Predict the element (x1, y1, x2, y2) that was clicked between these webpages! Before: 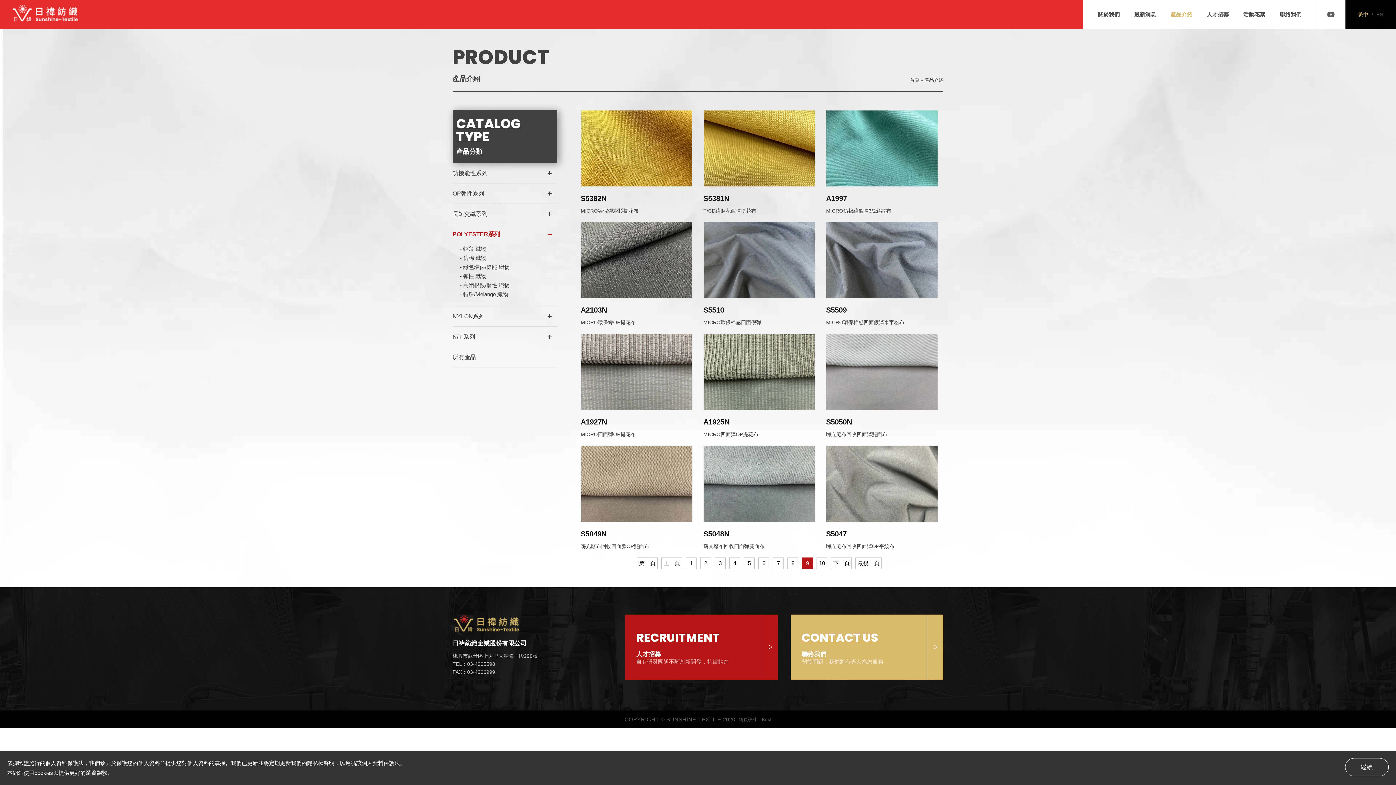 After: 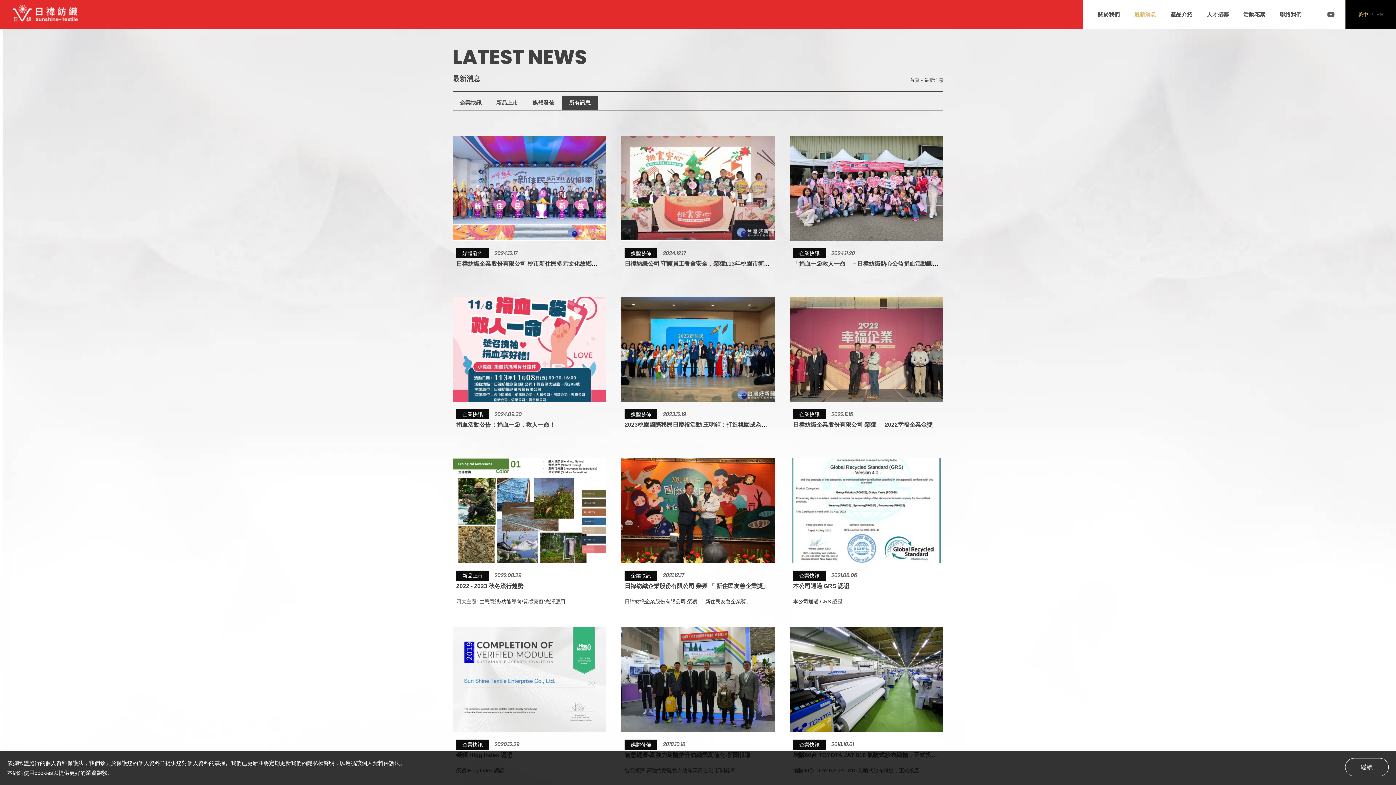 Action: bbox: (1134, 11, 1156, 17) label: 最新消息